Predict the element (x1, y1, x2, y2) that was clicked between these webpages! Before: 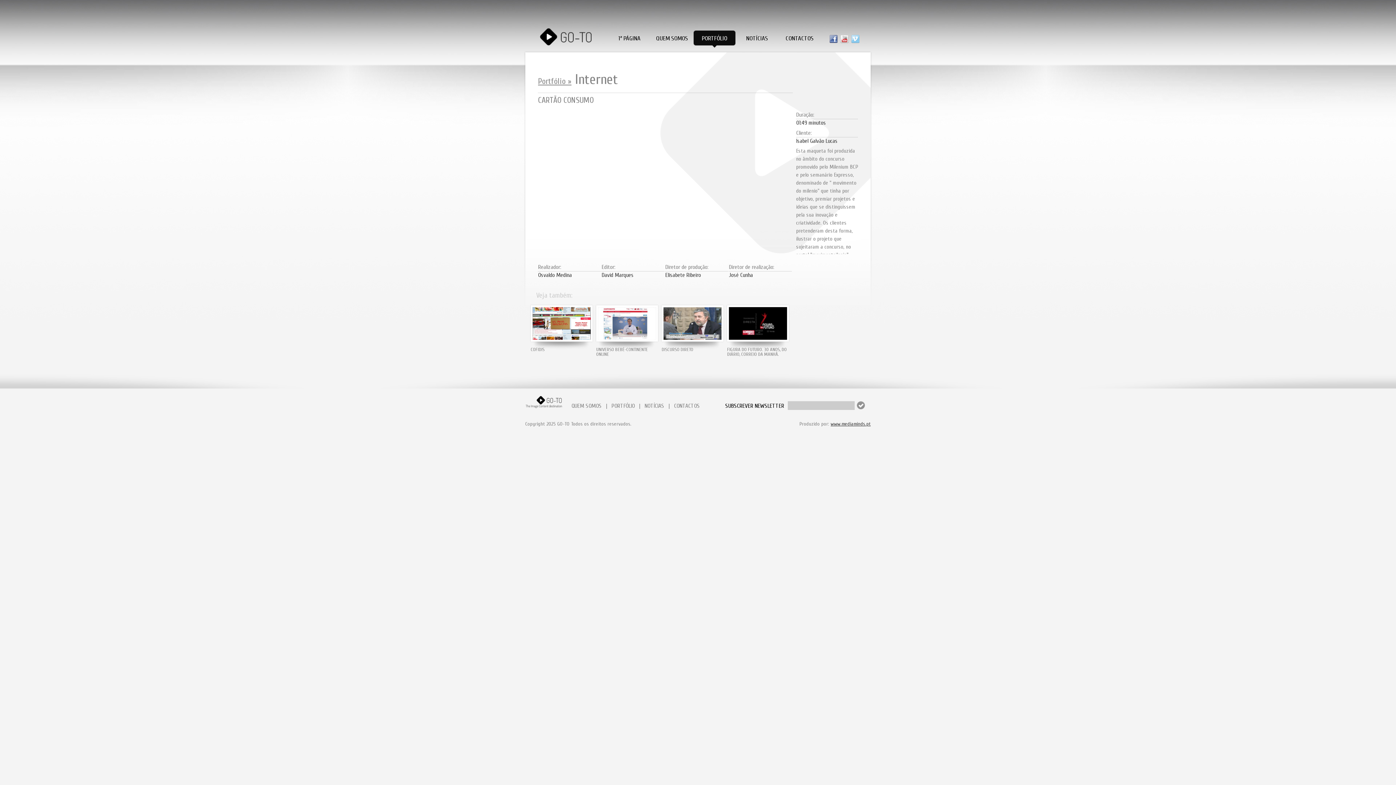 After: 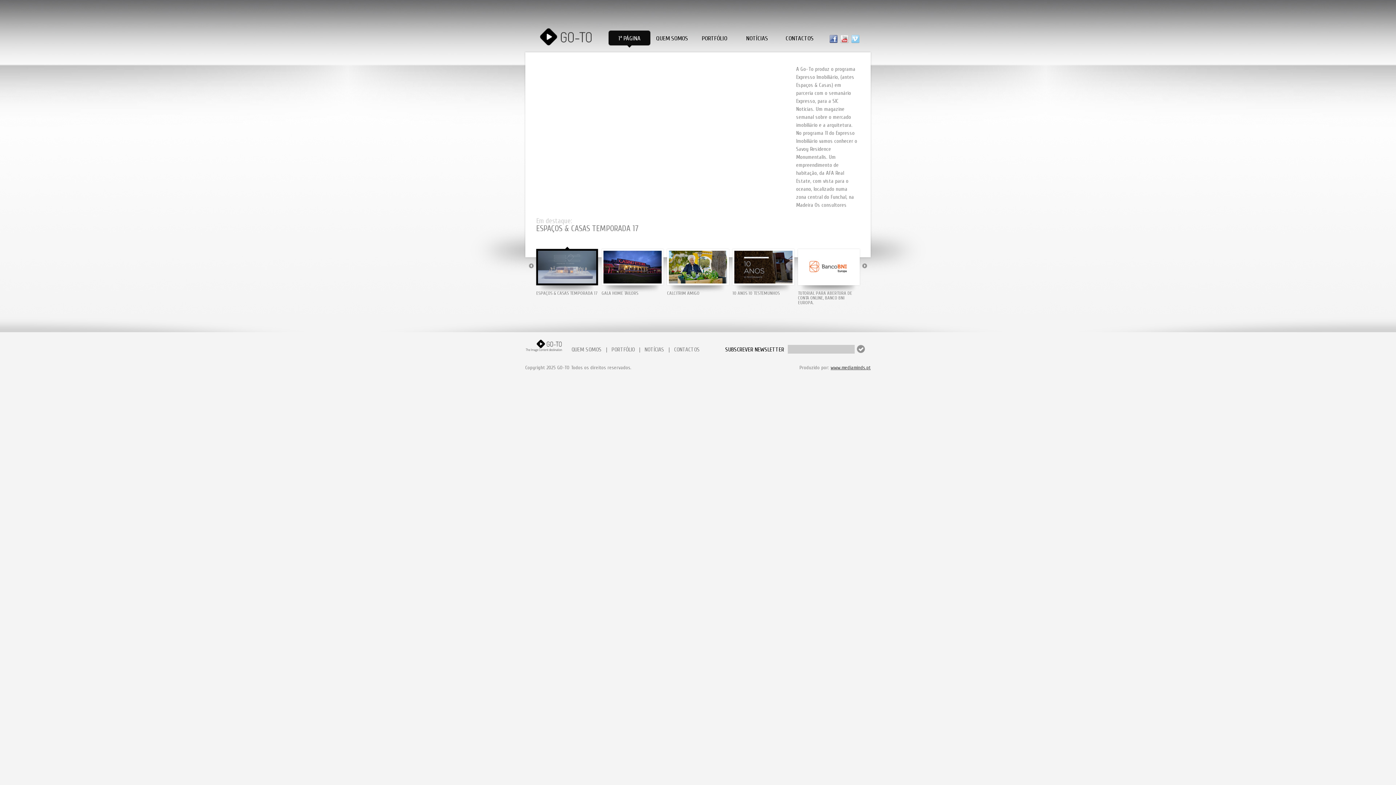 Action: bbox: (608, 30, 650, 48) label: 1ª PÁGINA